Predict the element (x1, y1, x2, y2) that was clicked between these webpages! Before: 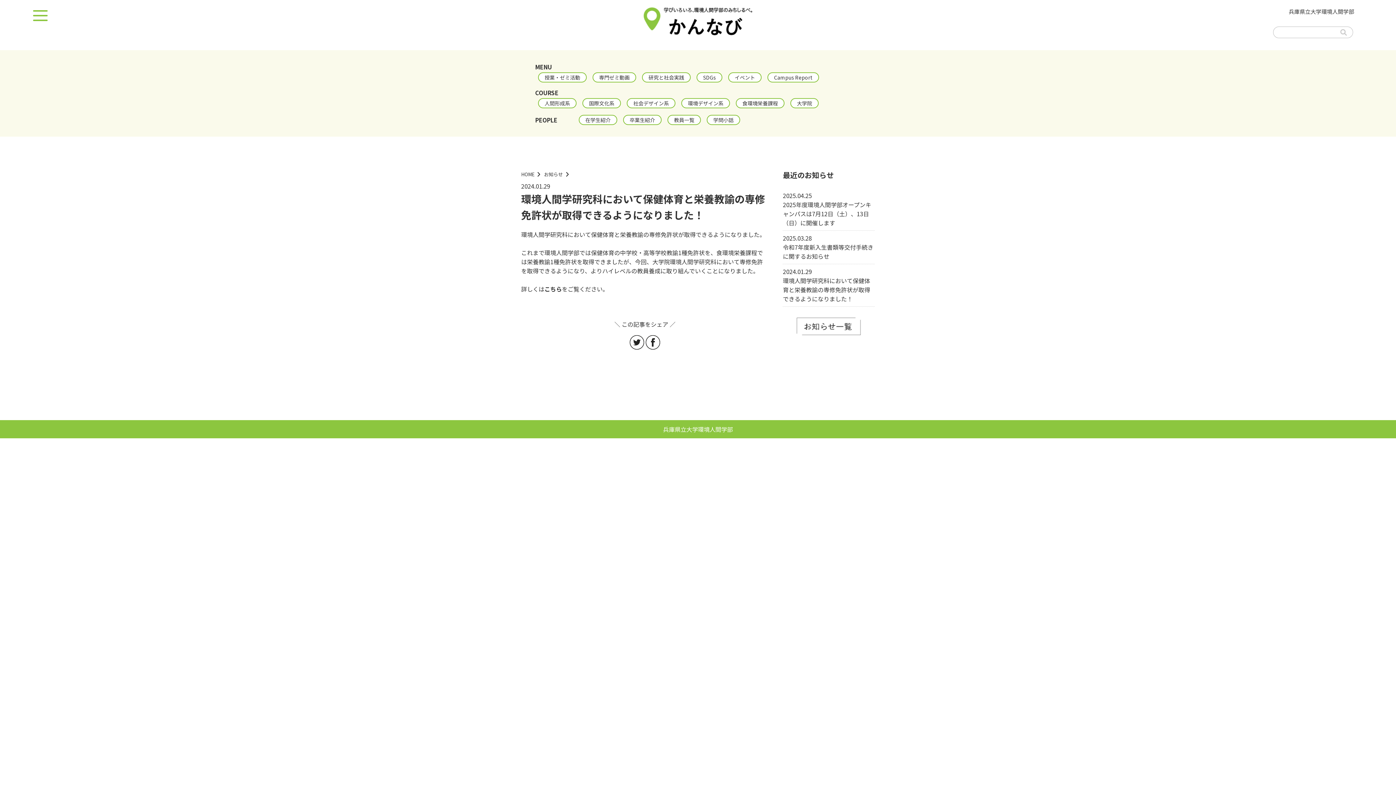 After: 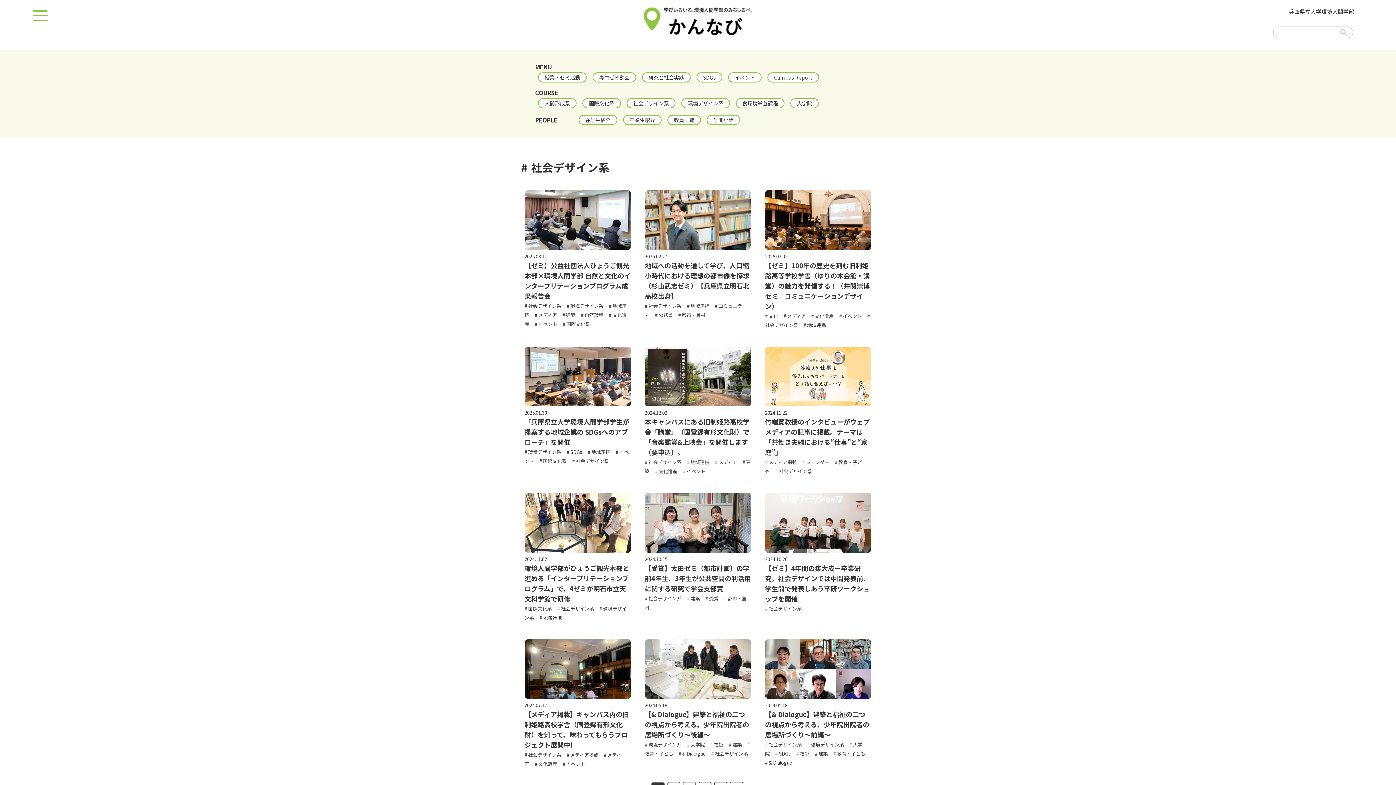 Action: bbox: (626, 98, 675, 108) label: 社会デザイン系